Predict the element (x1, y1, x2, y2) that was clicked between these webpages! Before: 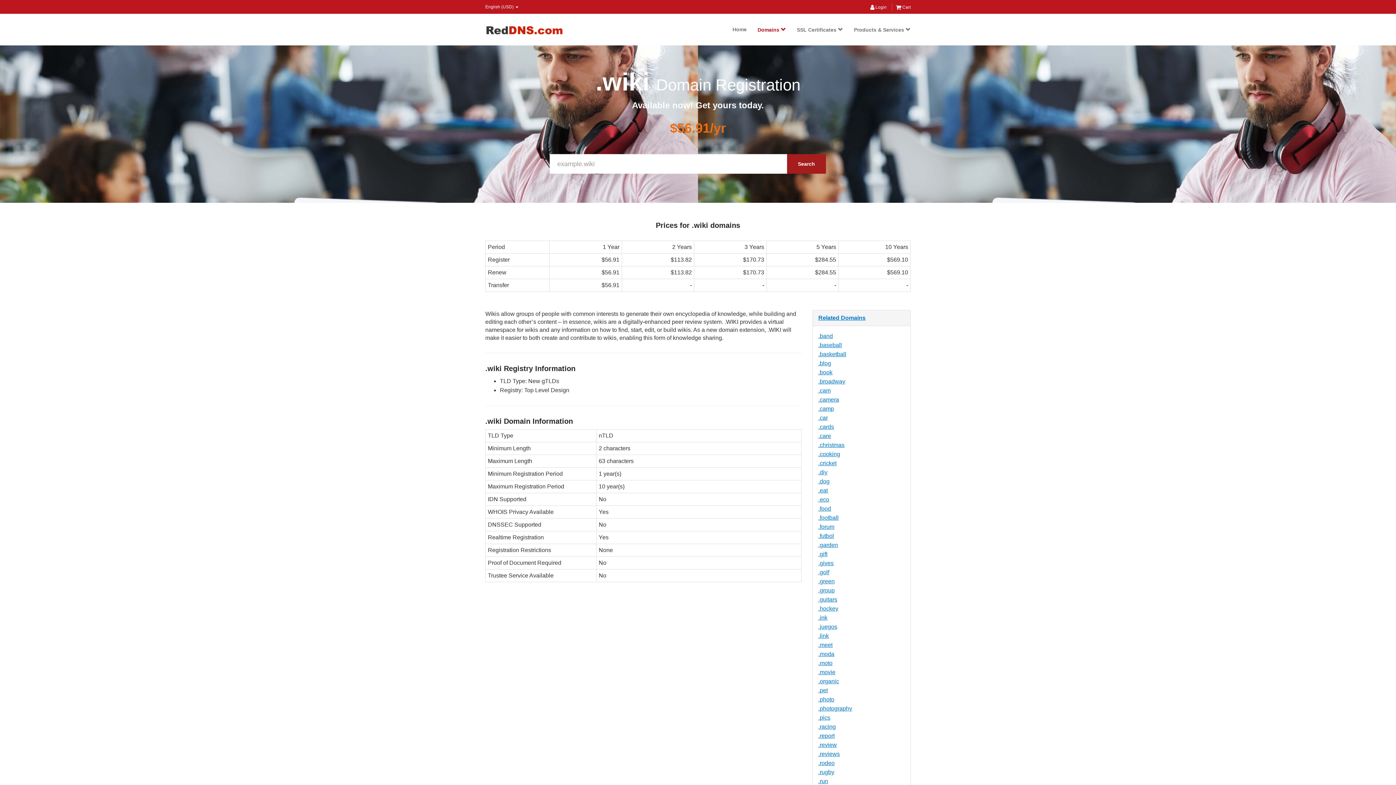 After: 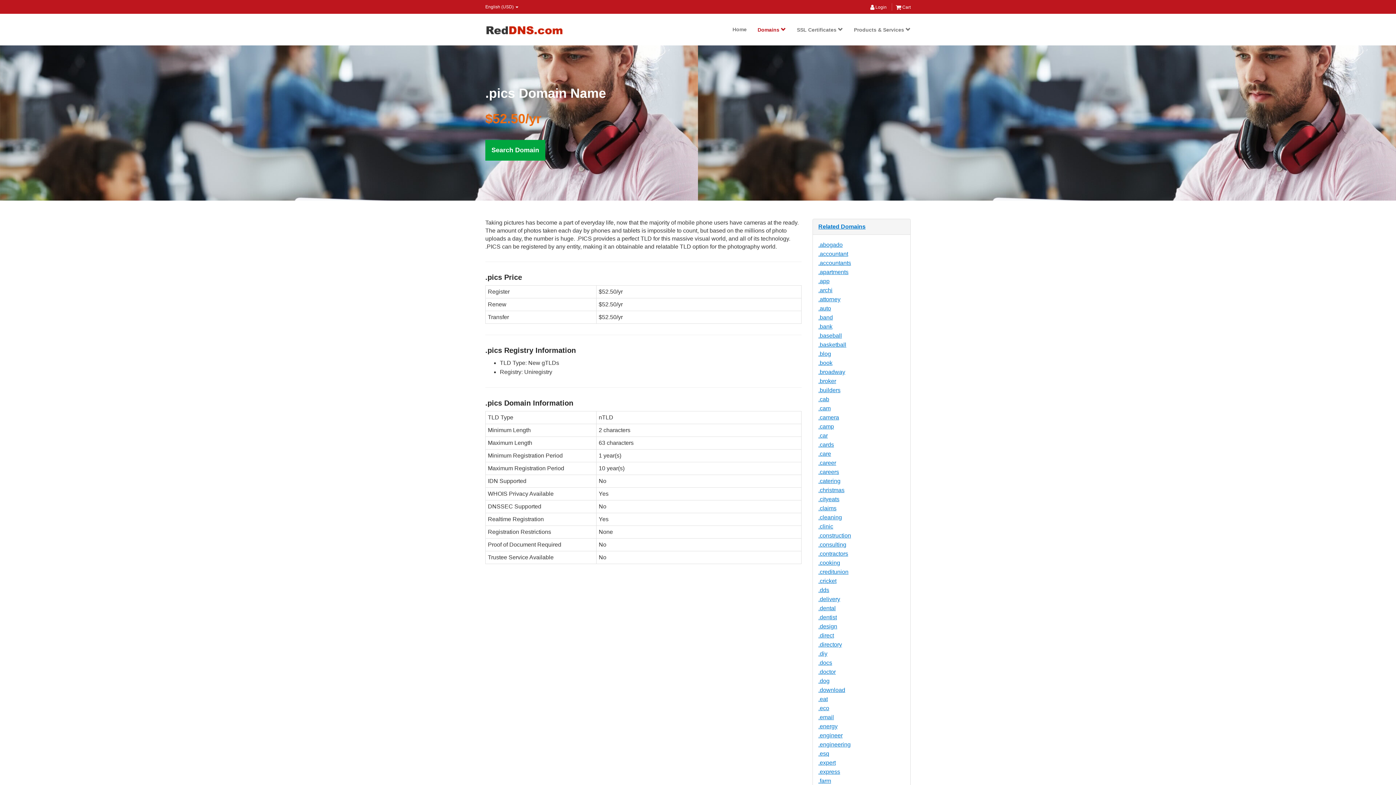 Action: bbox: (818, 714, 830, 721) label: .pics